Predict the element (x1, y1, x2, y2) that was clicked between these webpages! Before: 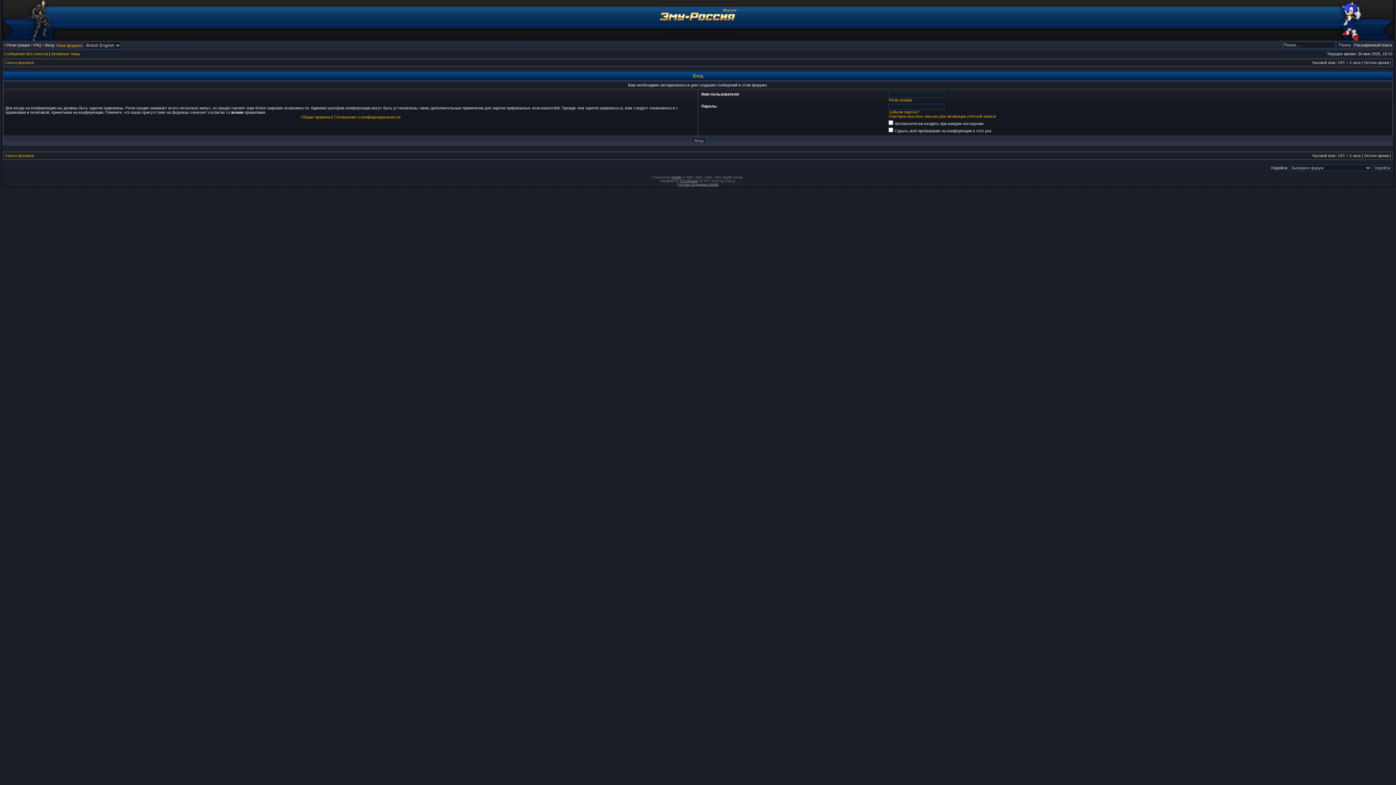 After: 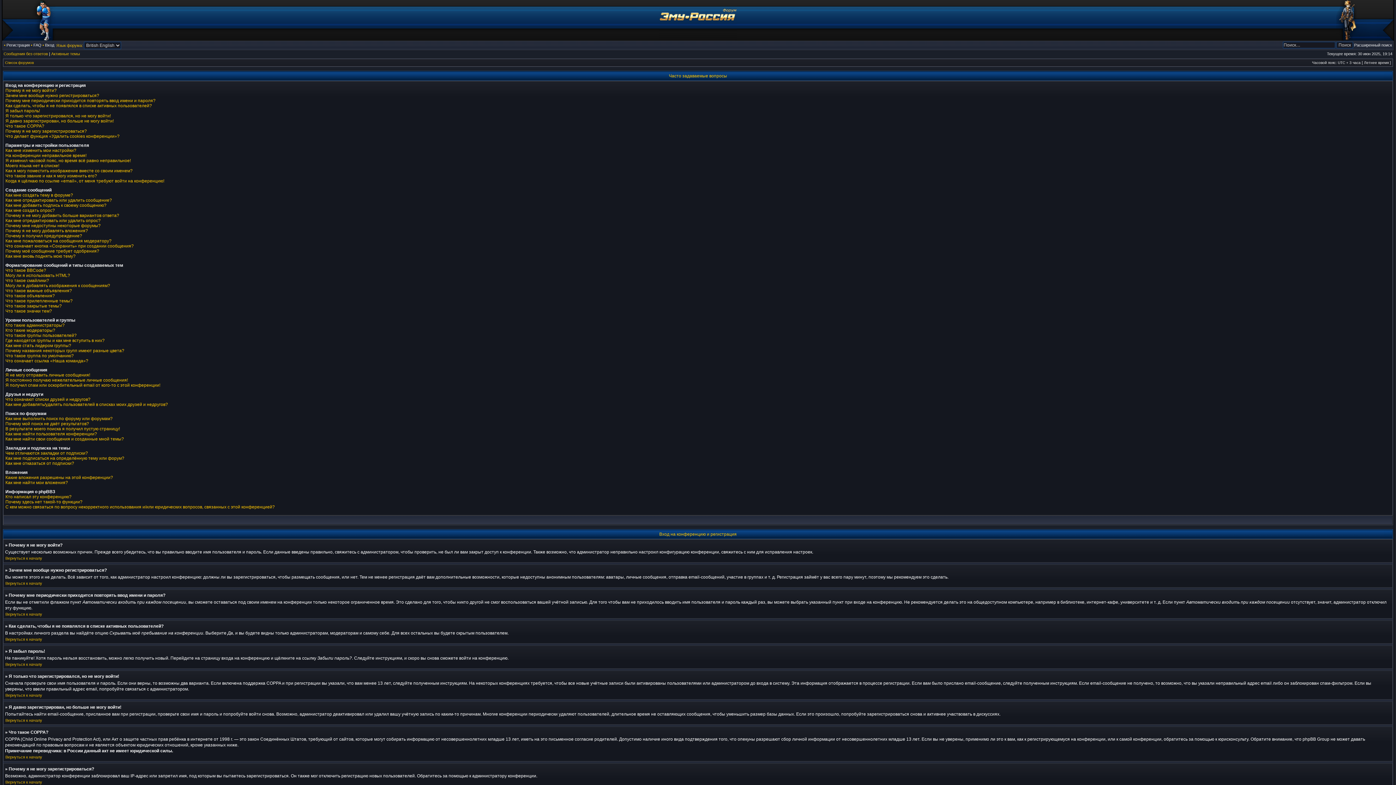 Action: label: FAQ bbox: (33, 42, 41, 47)